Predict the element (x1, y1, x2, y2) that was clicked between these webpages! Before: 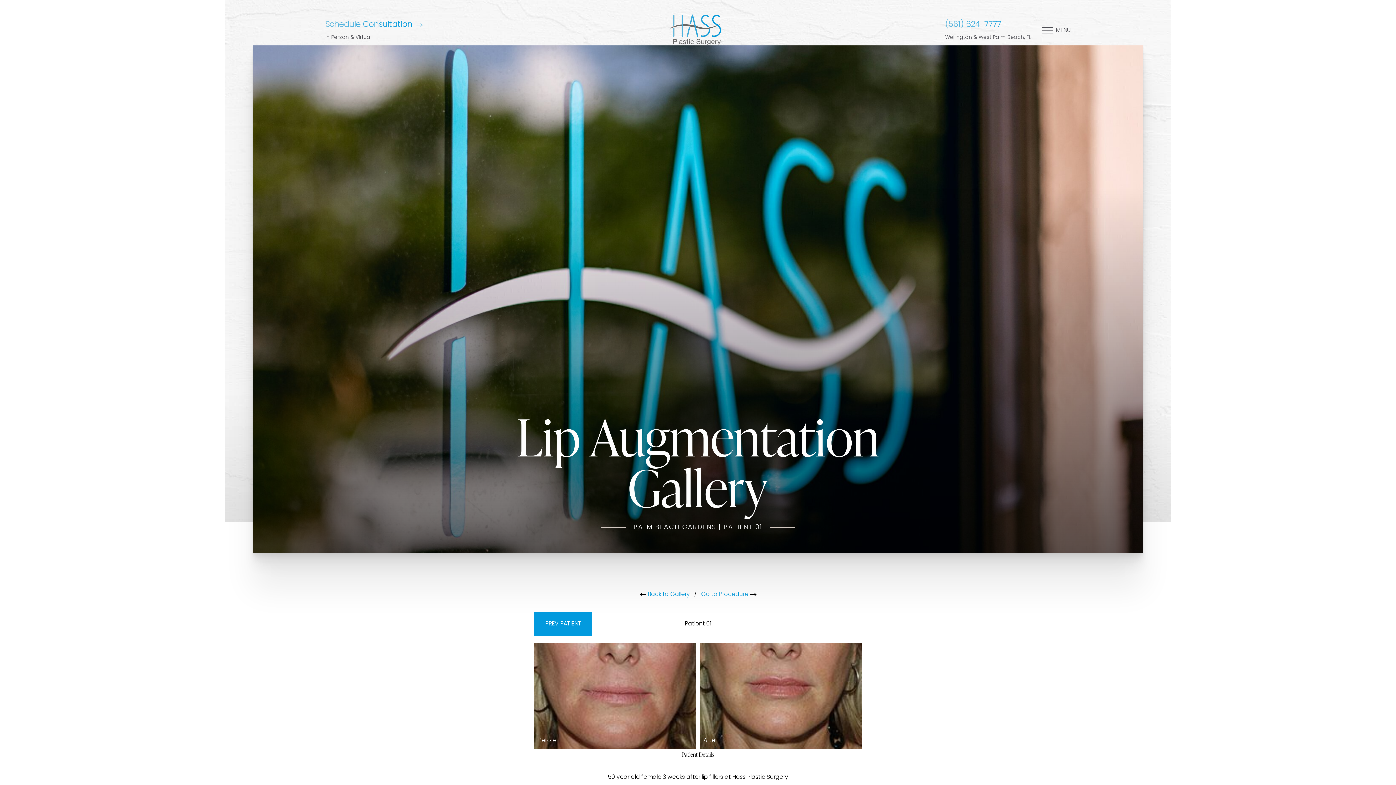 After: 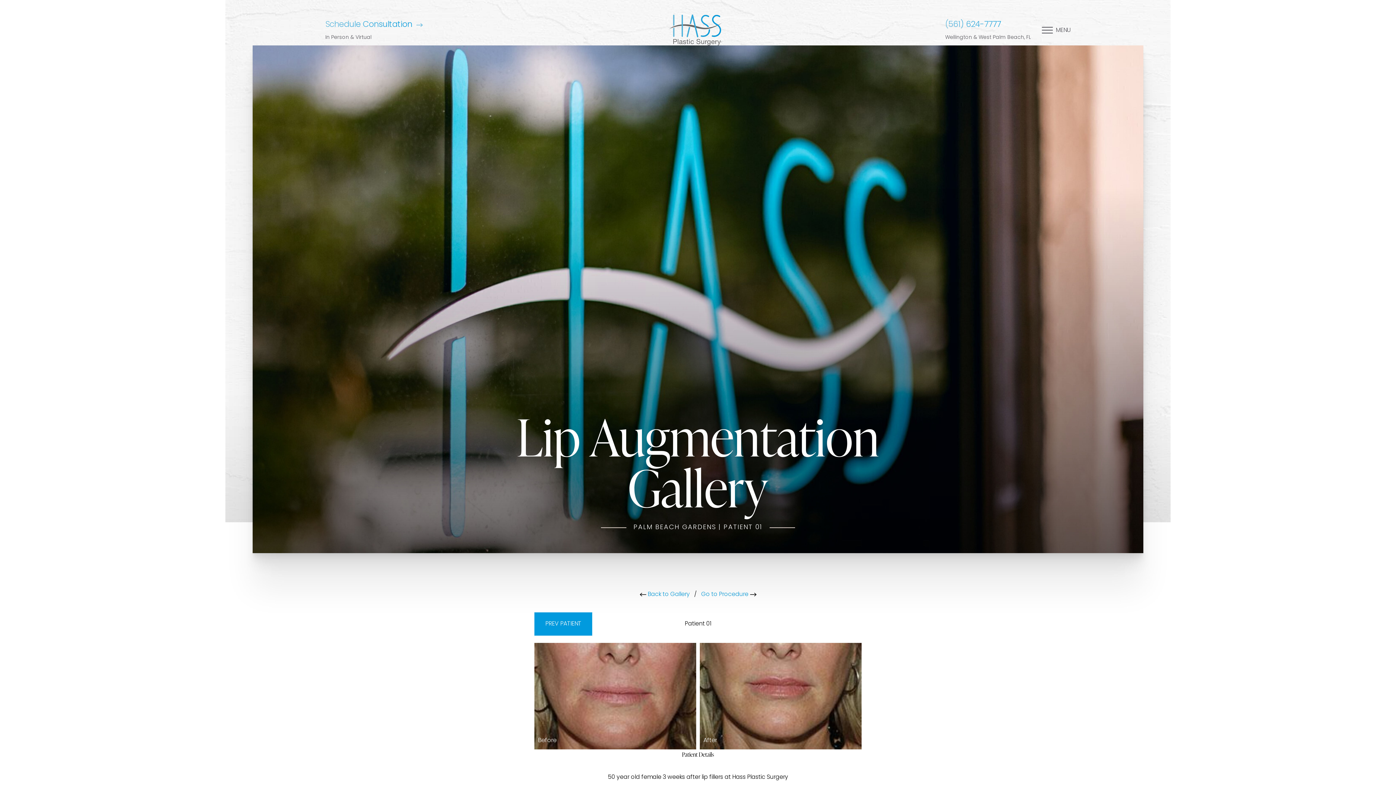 Action: bbox: (945, 17, 1031, 33) label: Call Hass Plastic Surgery